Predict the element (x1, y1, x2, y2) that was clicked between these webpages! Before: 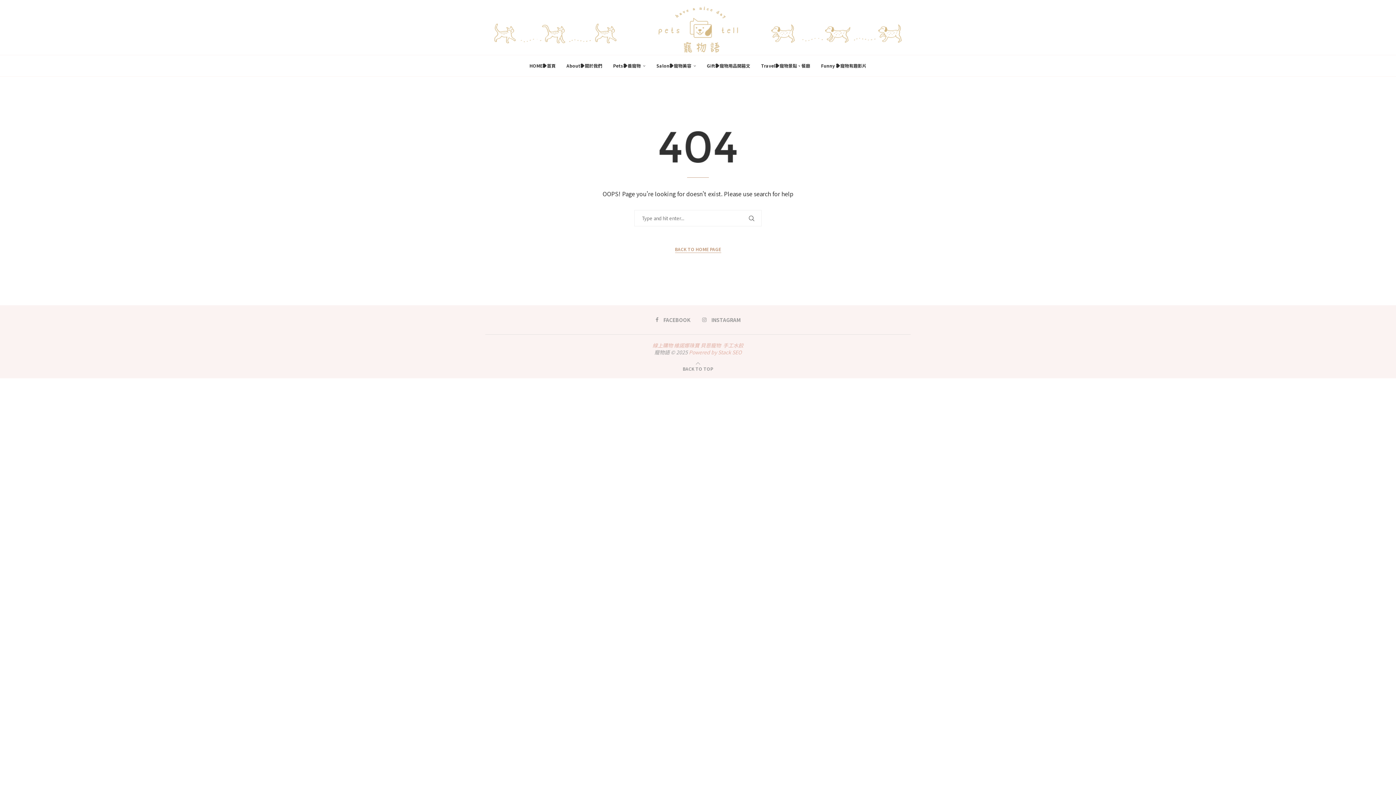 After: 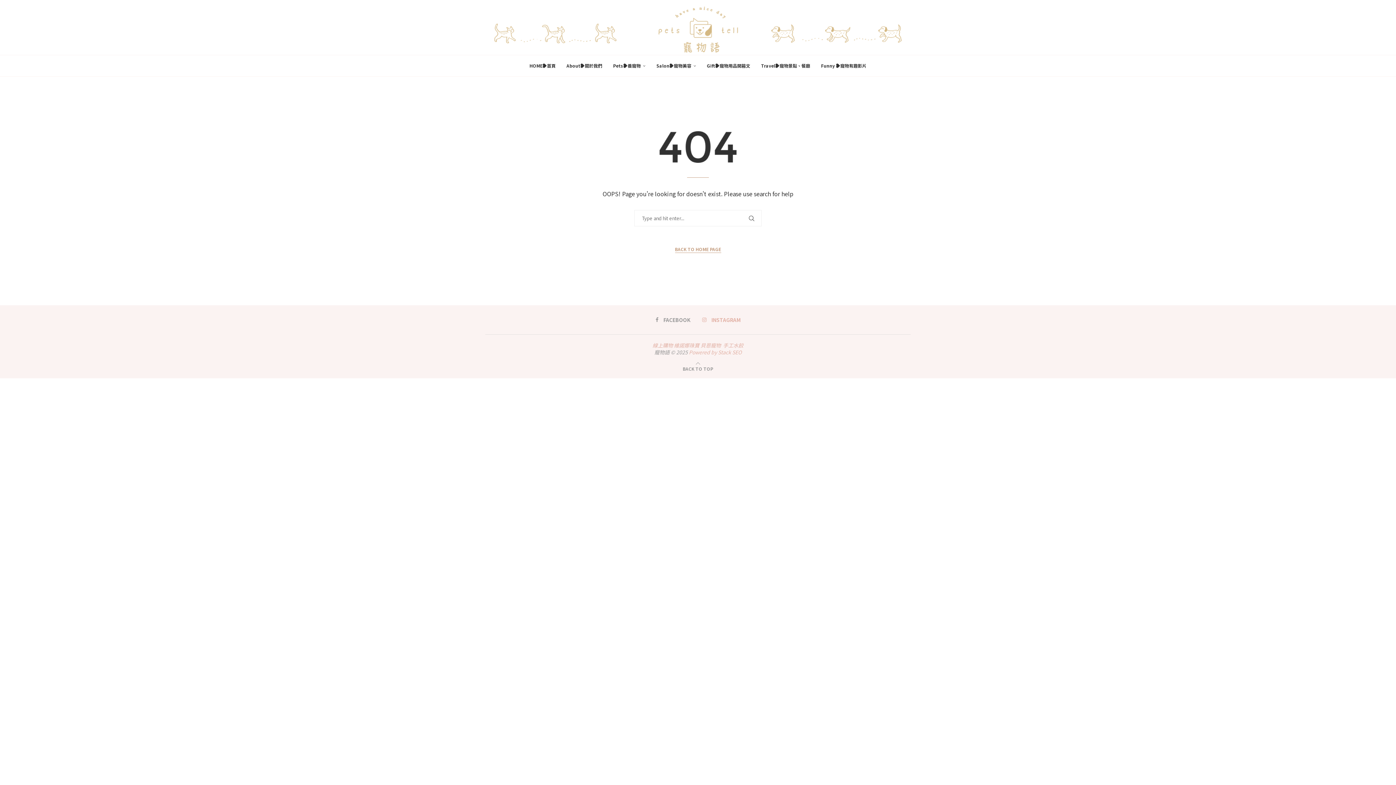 Action: bbox: (702, 316, 740, 323) label: Instagram